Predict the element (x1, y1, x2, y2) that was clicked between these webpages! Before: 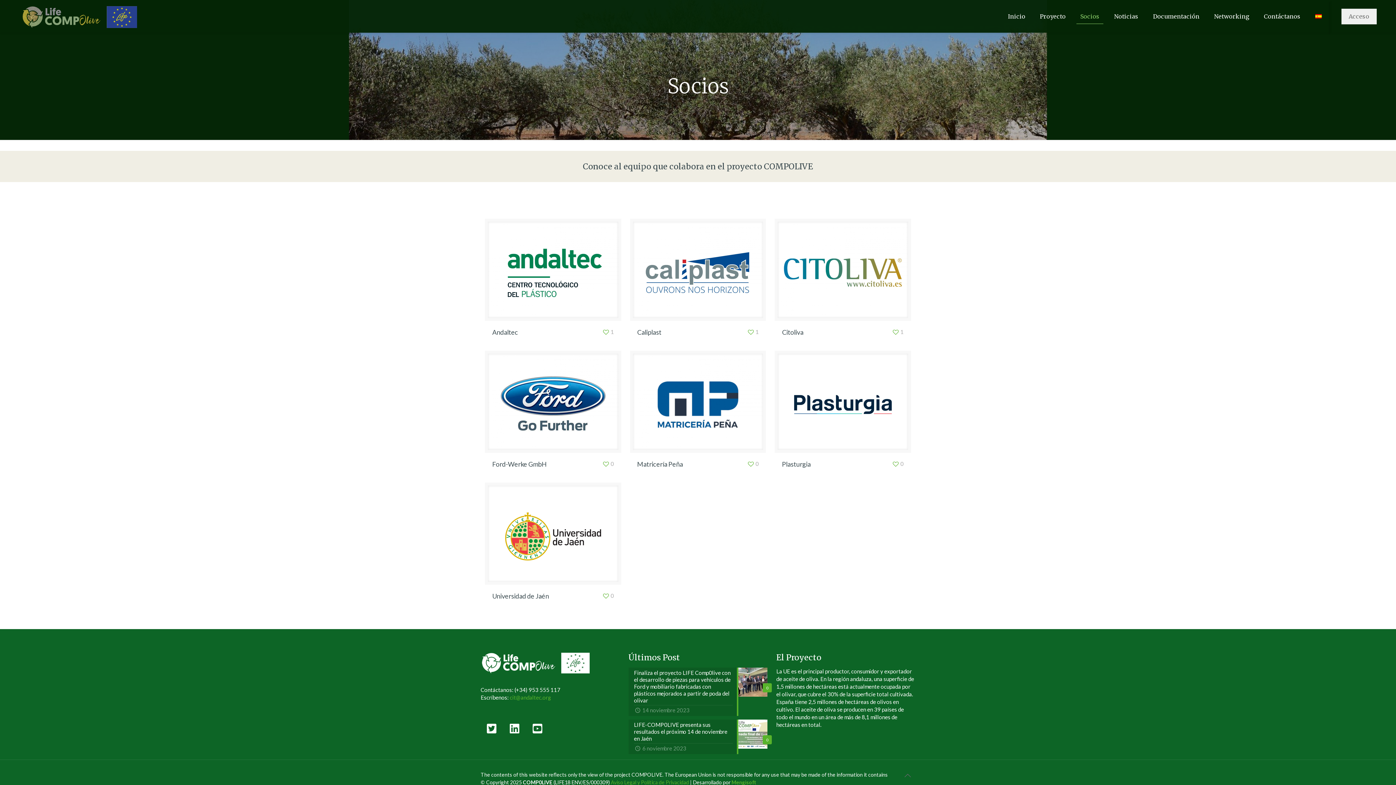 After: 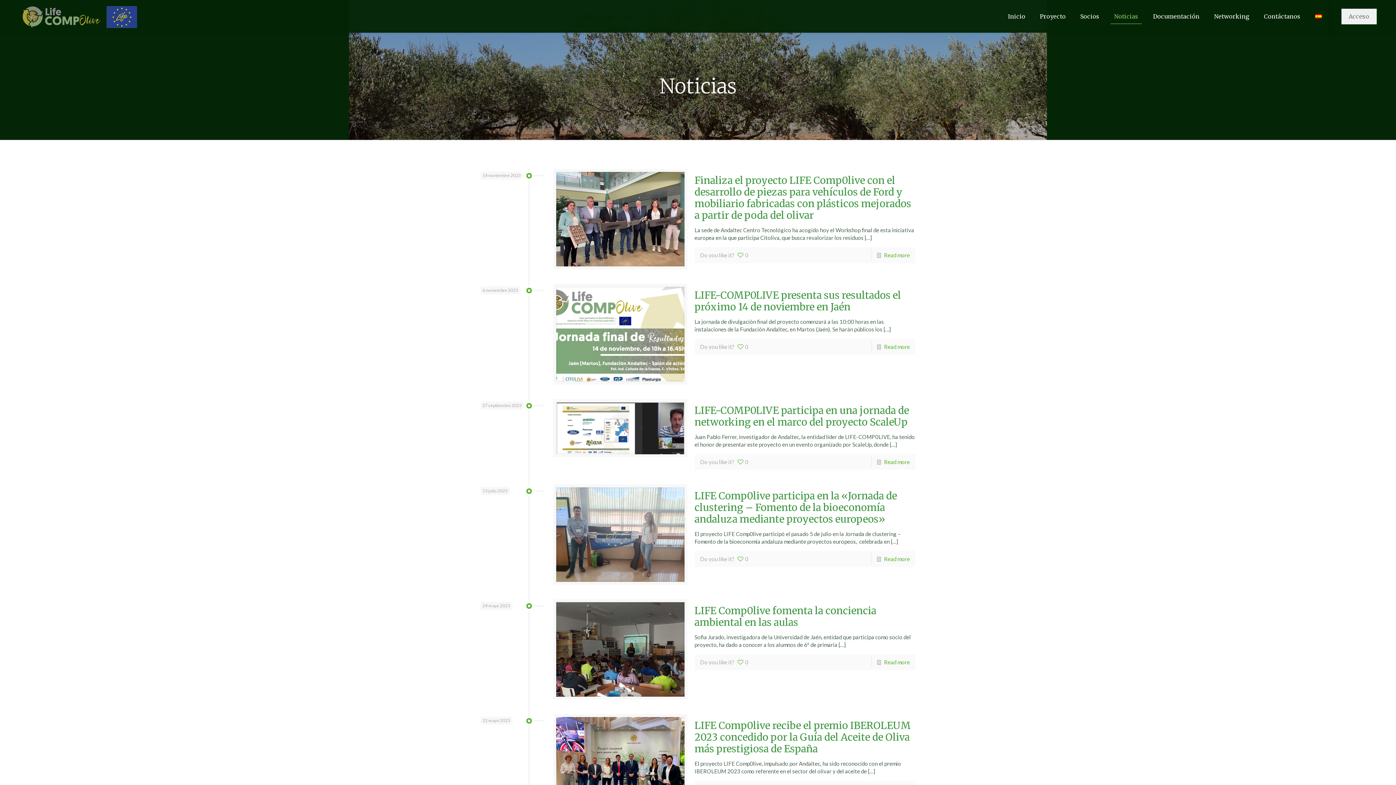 Action: label: Noticias bbox: (1107, 0, 1146, 32)